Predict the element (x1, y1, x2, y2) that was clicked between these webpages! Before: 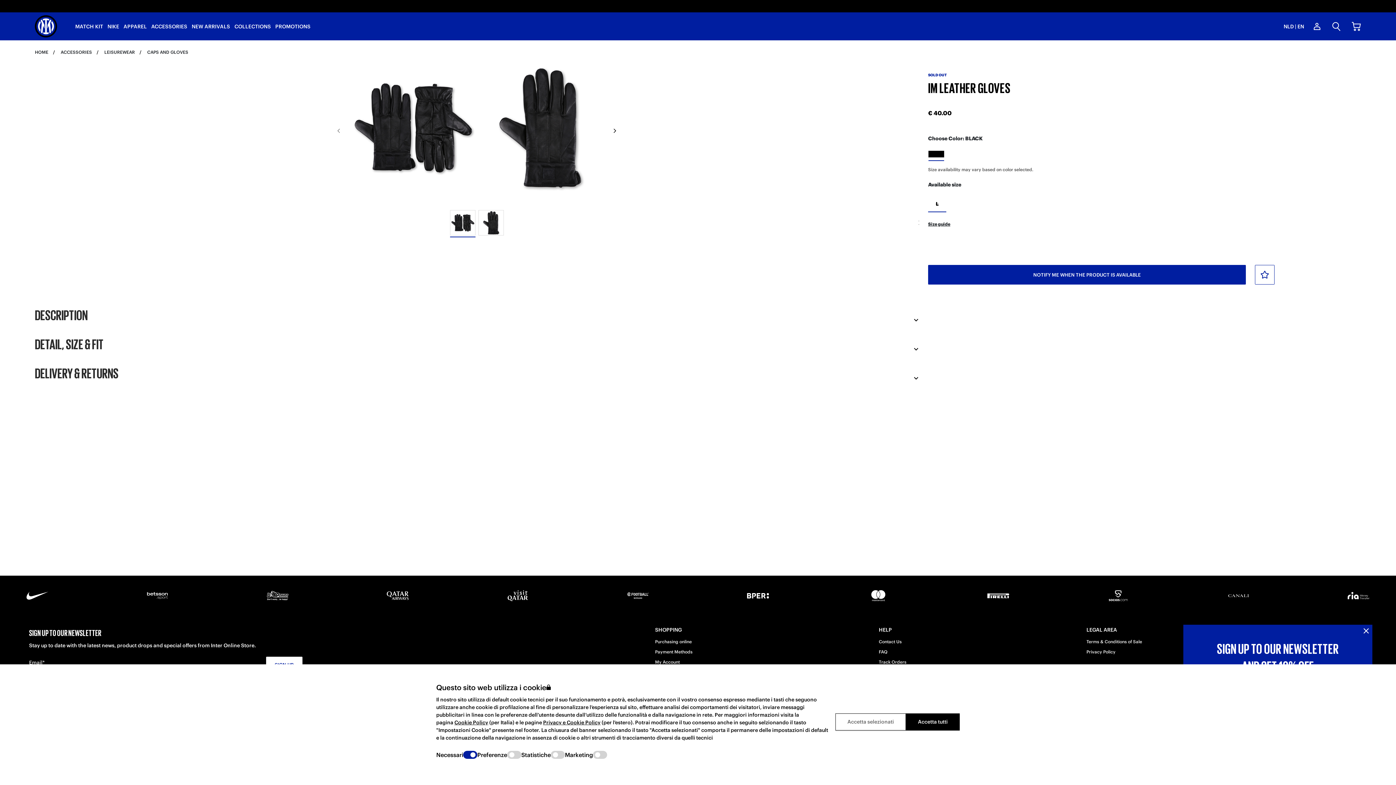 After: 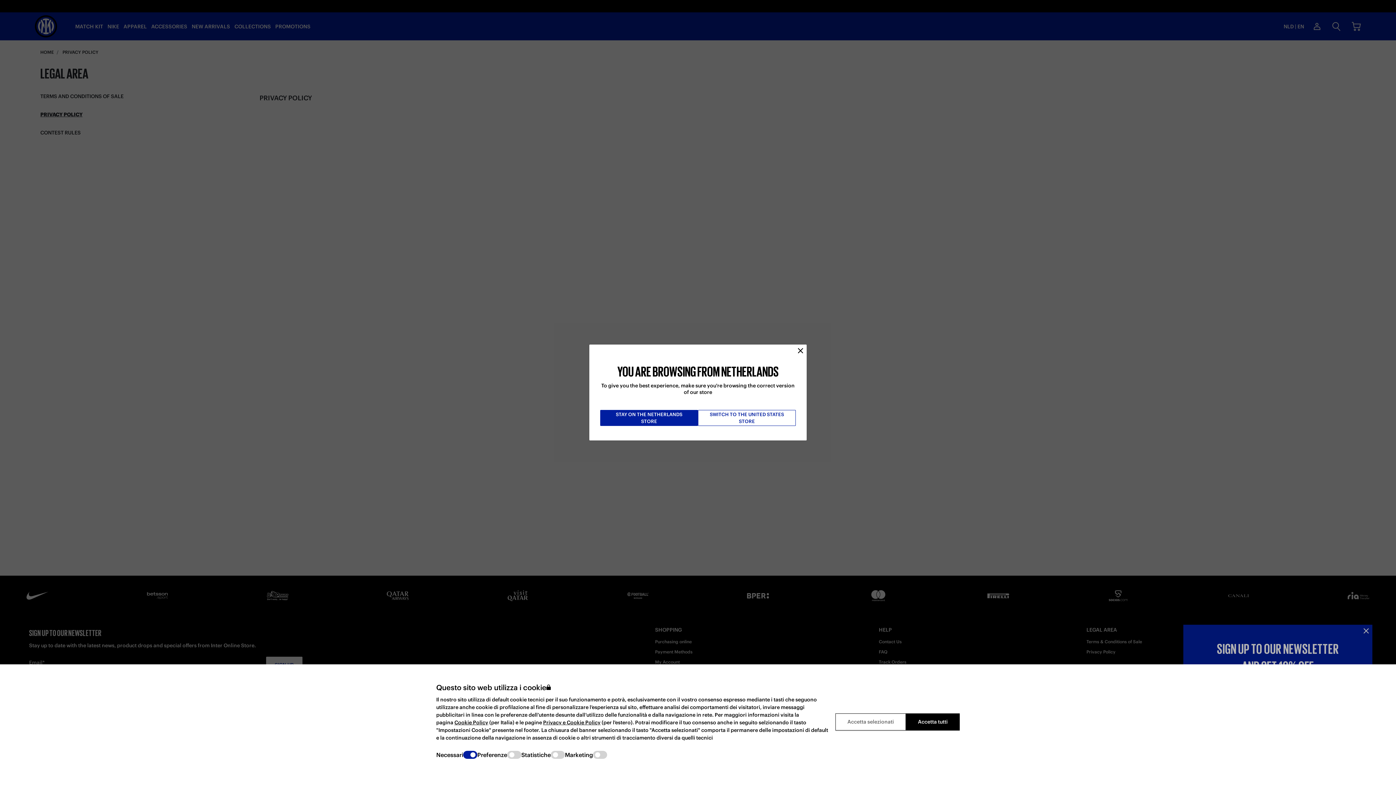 Action: label: Privacy Policy bbox: (1086, 649, 1115, 654)